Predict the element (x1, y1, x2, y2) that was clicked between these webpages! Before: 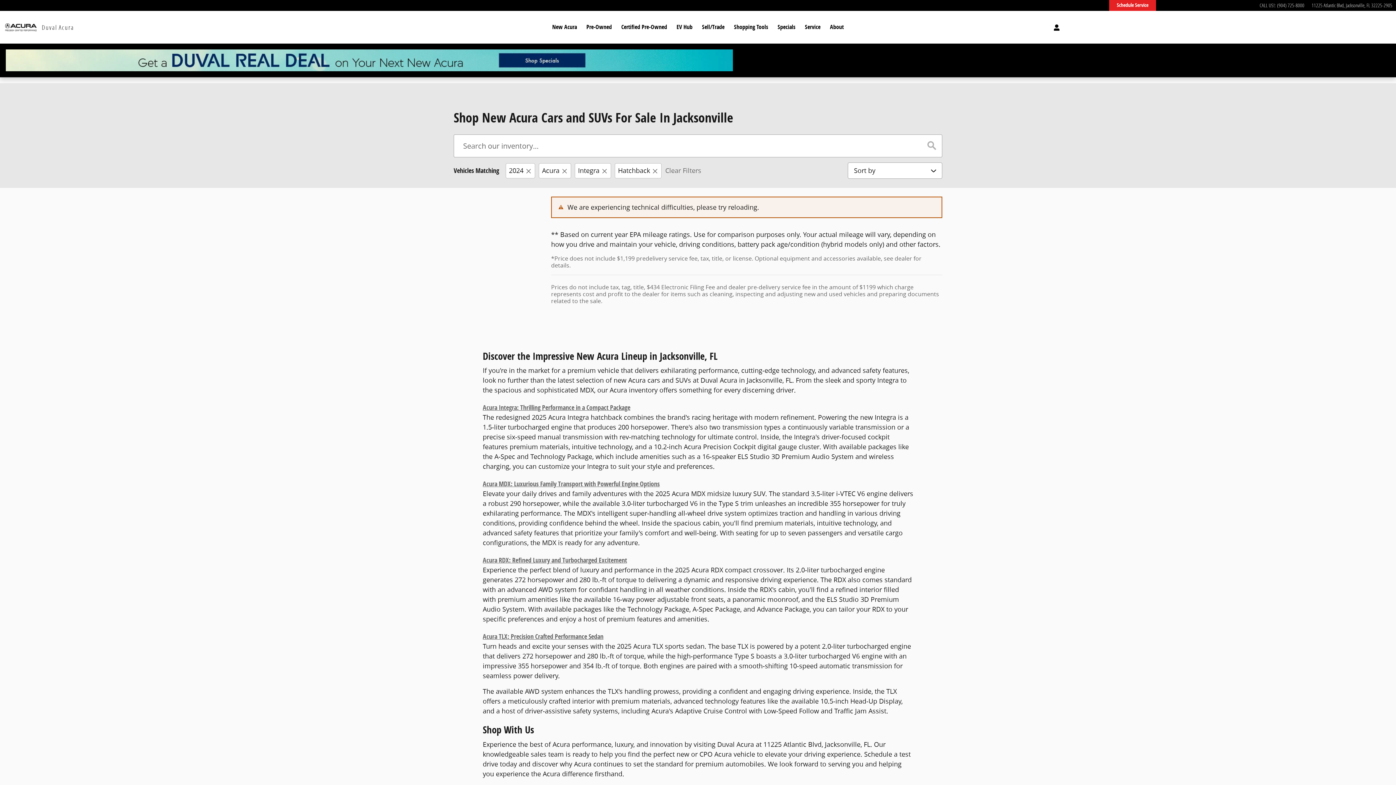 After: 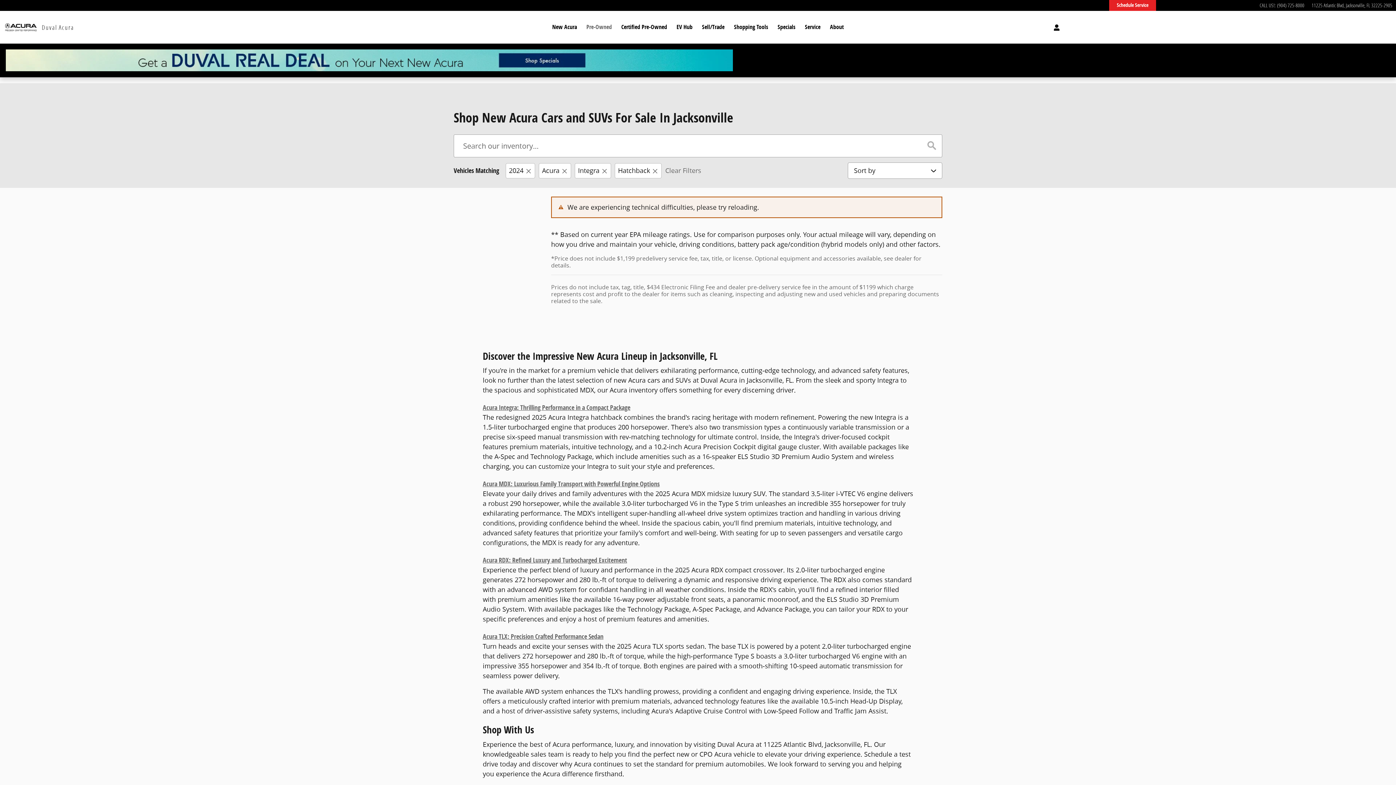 Action: label: Pre-Owned bbox: (581, 10, 616, 43)